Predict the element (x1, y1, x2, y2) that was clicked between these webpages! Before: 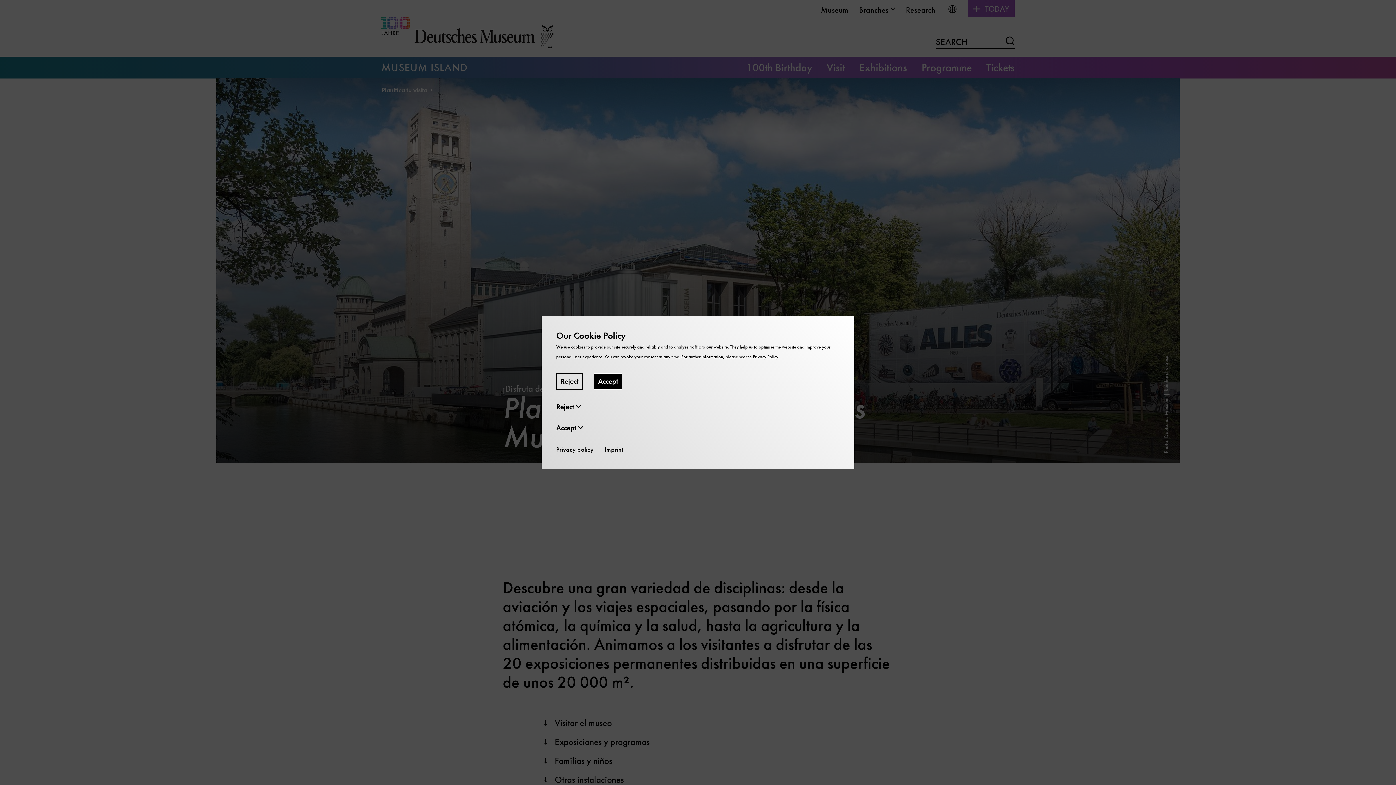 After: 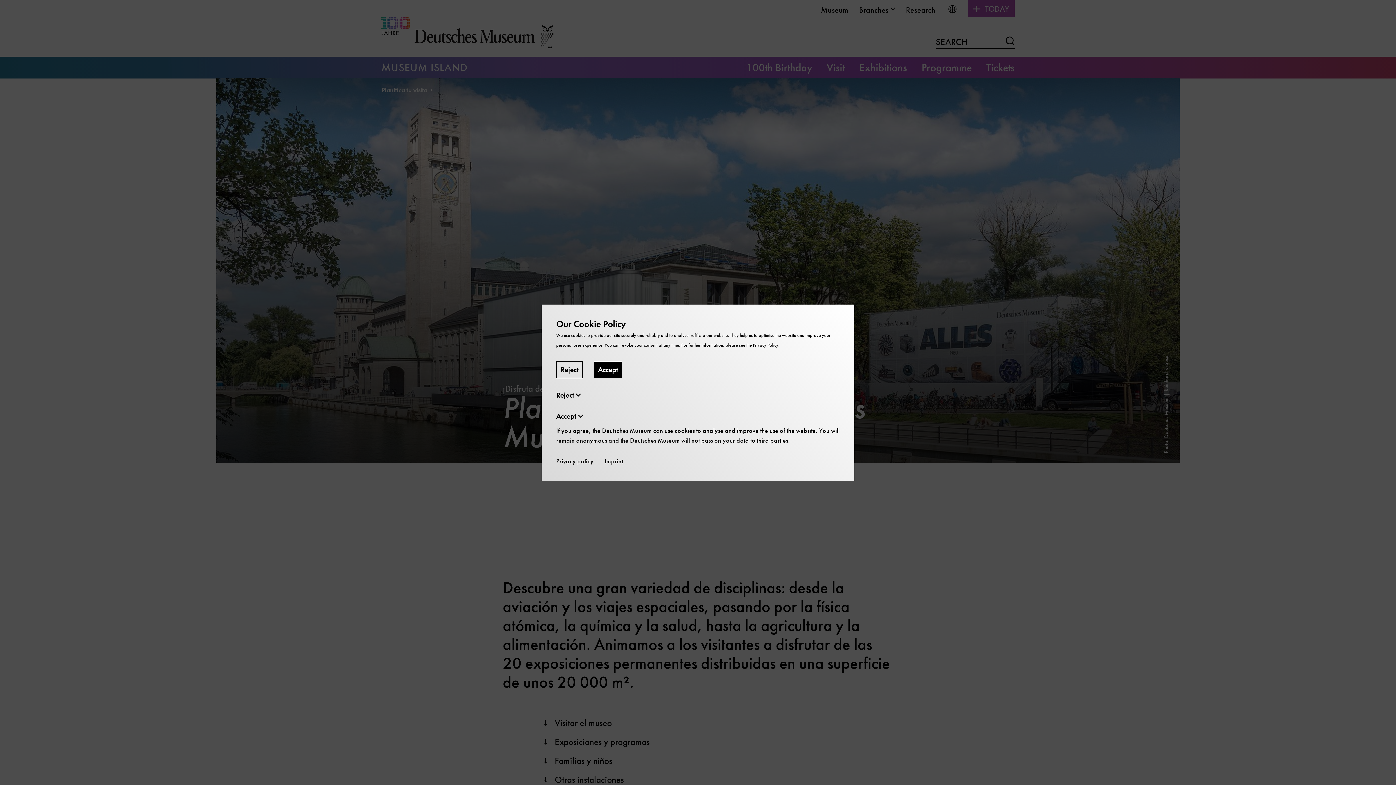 Action: label: Accept  bbox: (556, 423, 840, 432)